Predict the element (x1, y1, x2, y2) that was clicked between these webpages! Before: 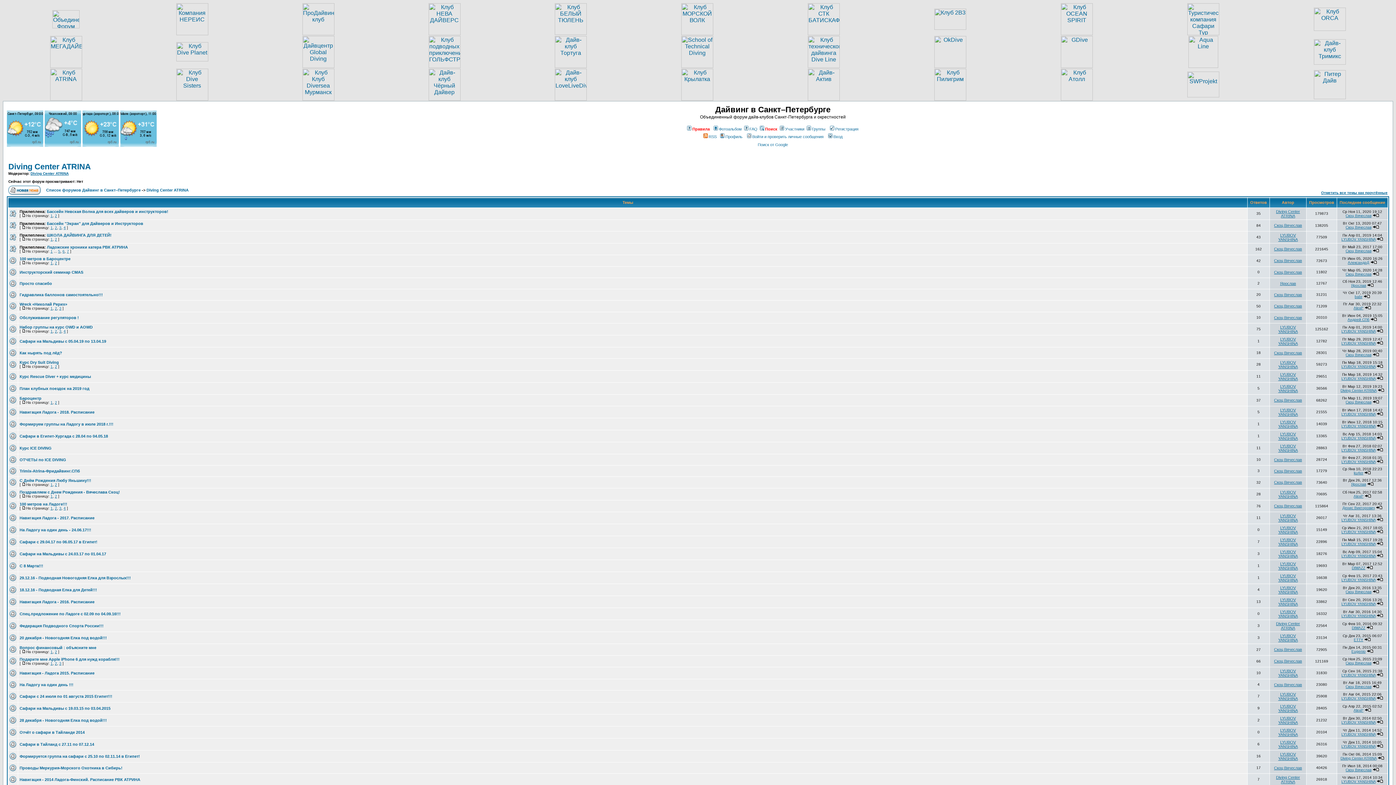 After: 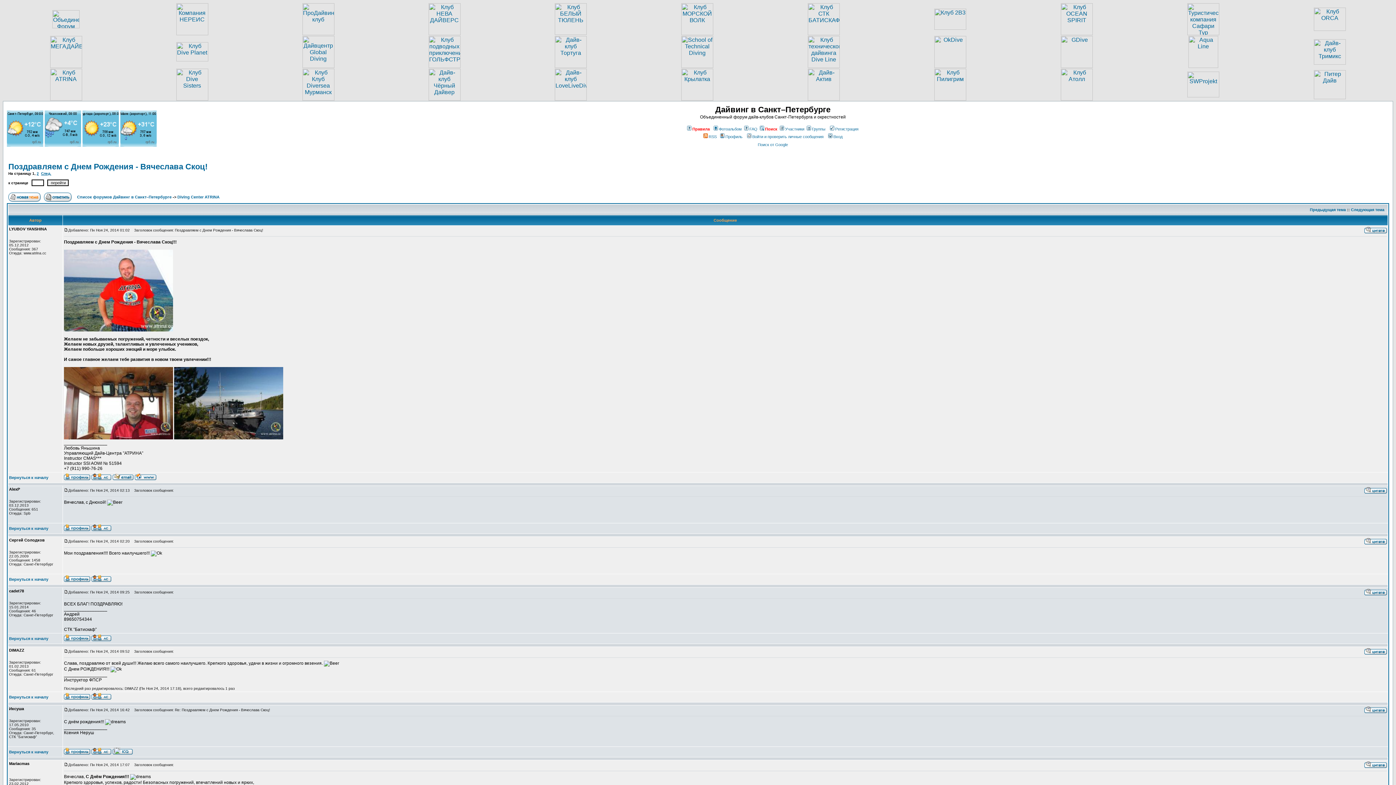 Action: bbox: (50, 494, 52, 498) label: 1